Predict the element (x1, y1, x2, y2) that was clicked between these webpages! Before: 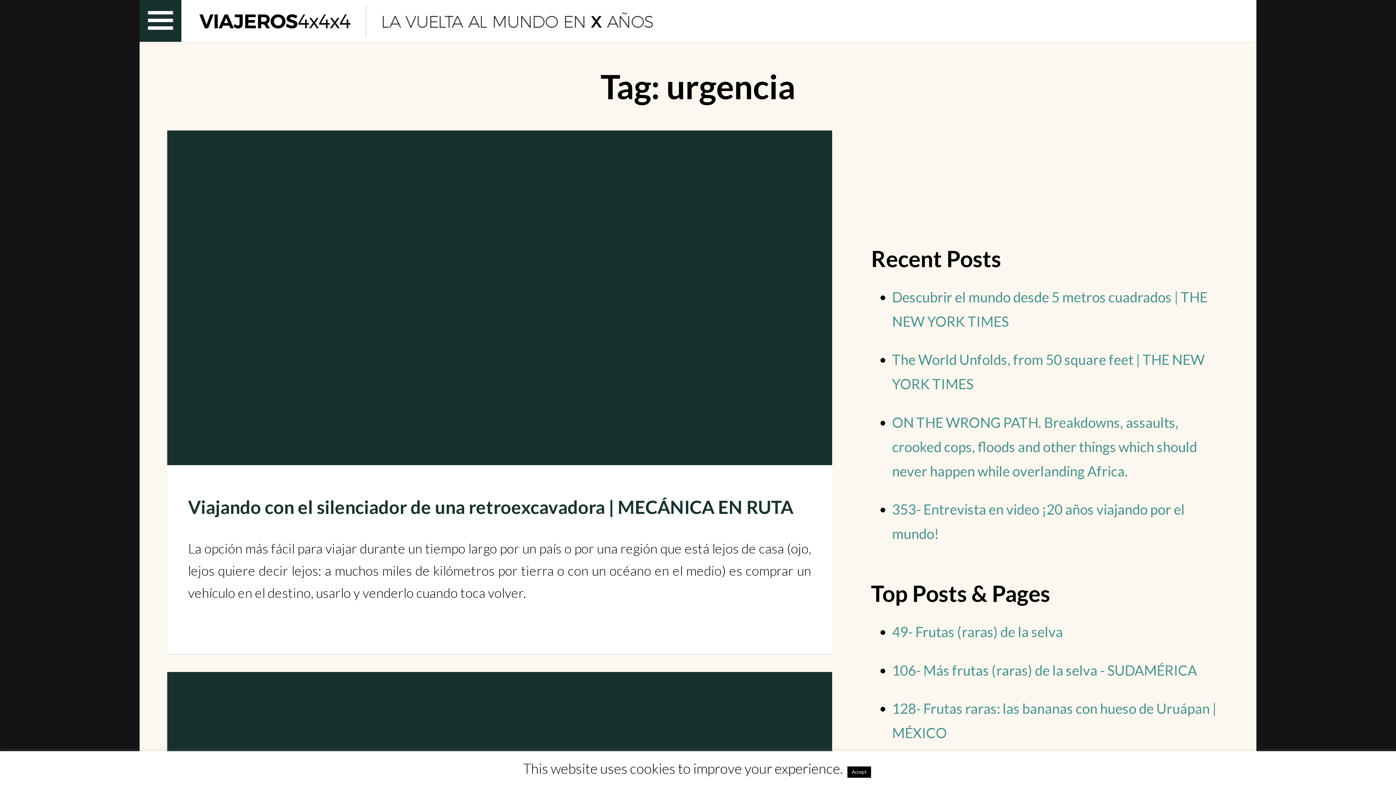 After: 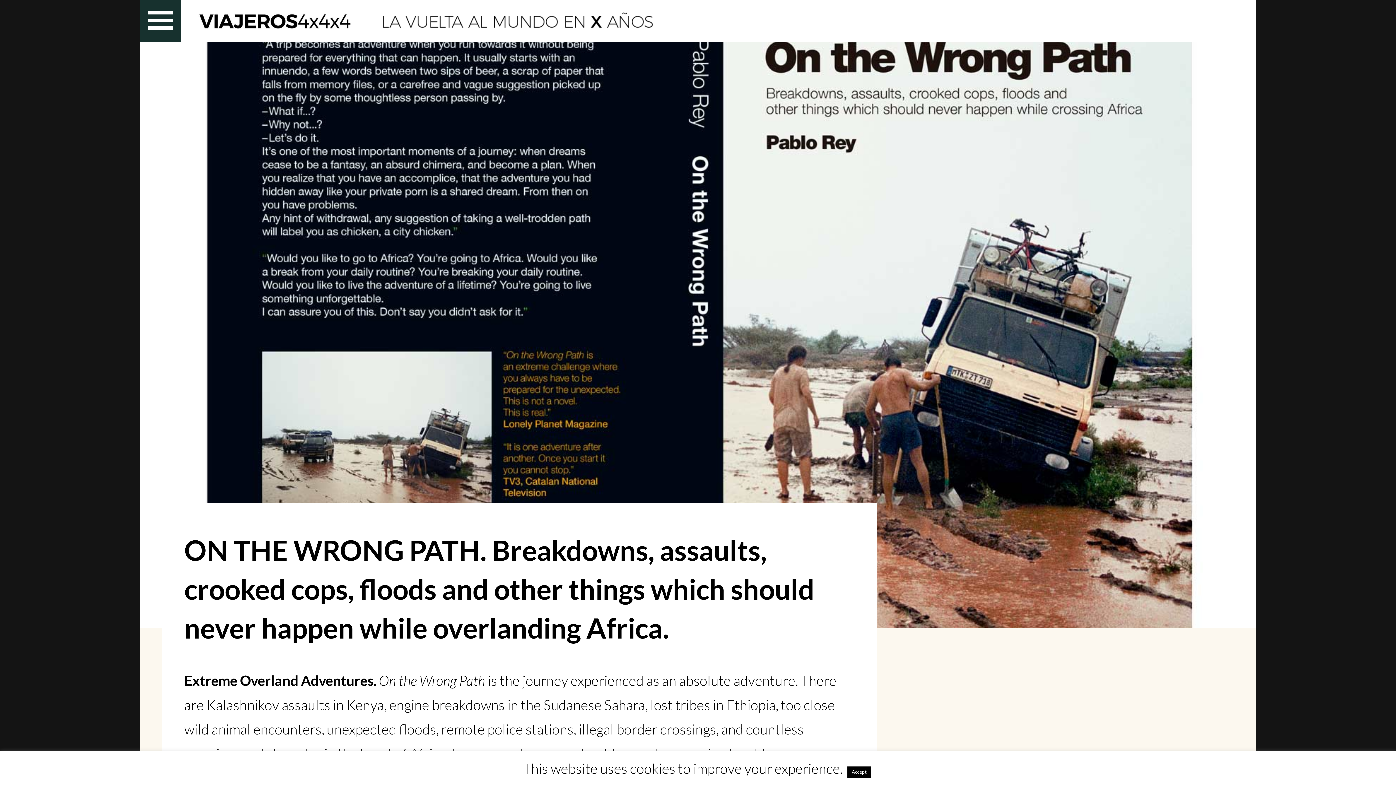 Action: bbox: (892, 414, 1197, 479) label: ON THE WRONG PATH. Breakdowns, assaults, crooked cops, floods and other things which should never happen while overlanding Africa.